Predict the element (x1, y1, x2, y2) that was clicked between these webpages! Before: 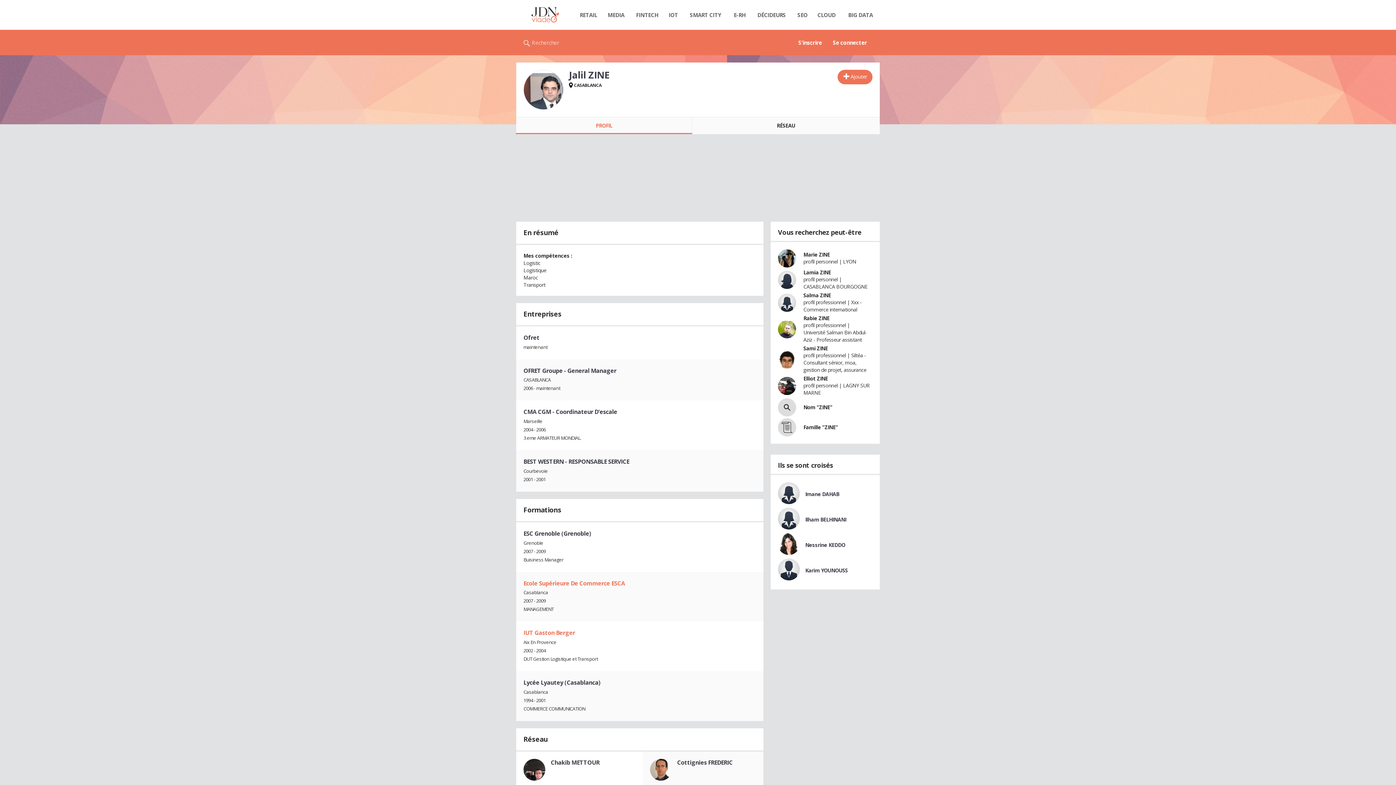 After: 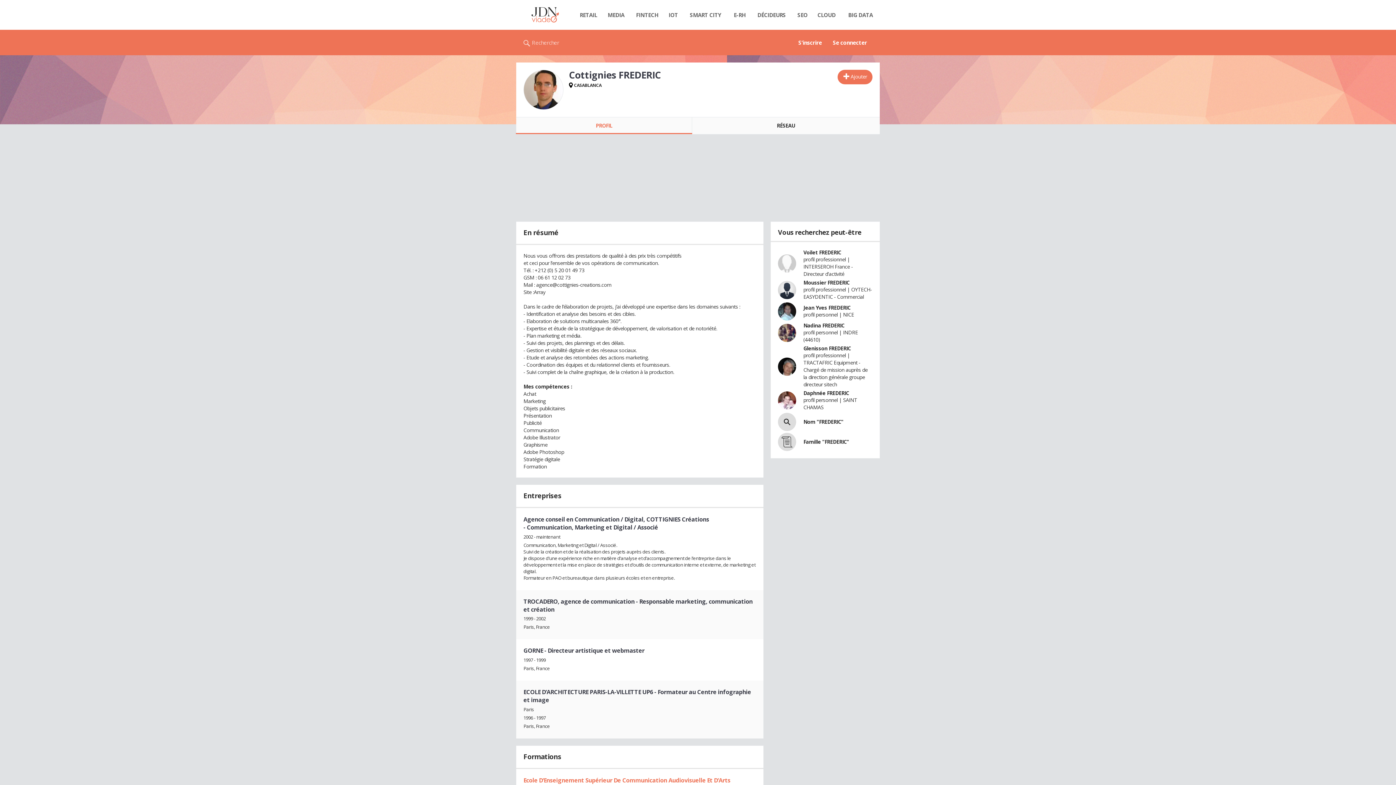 Action: bbox: (650, 759, 671, 780)